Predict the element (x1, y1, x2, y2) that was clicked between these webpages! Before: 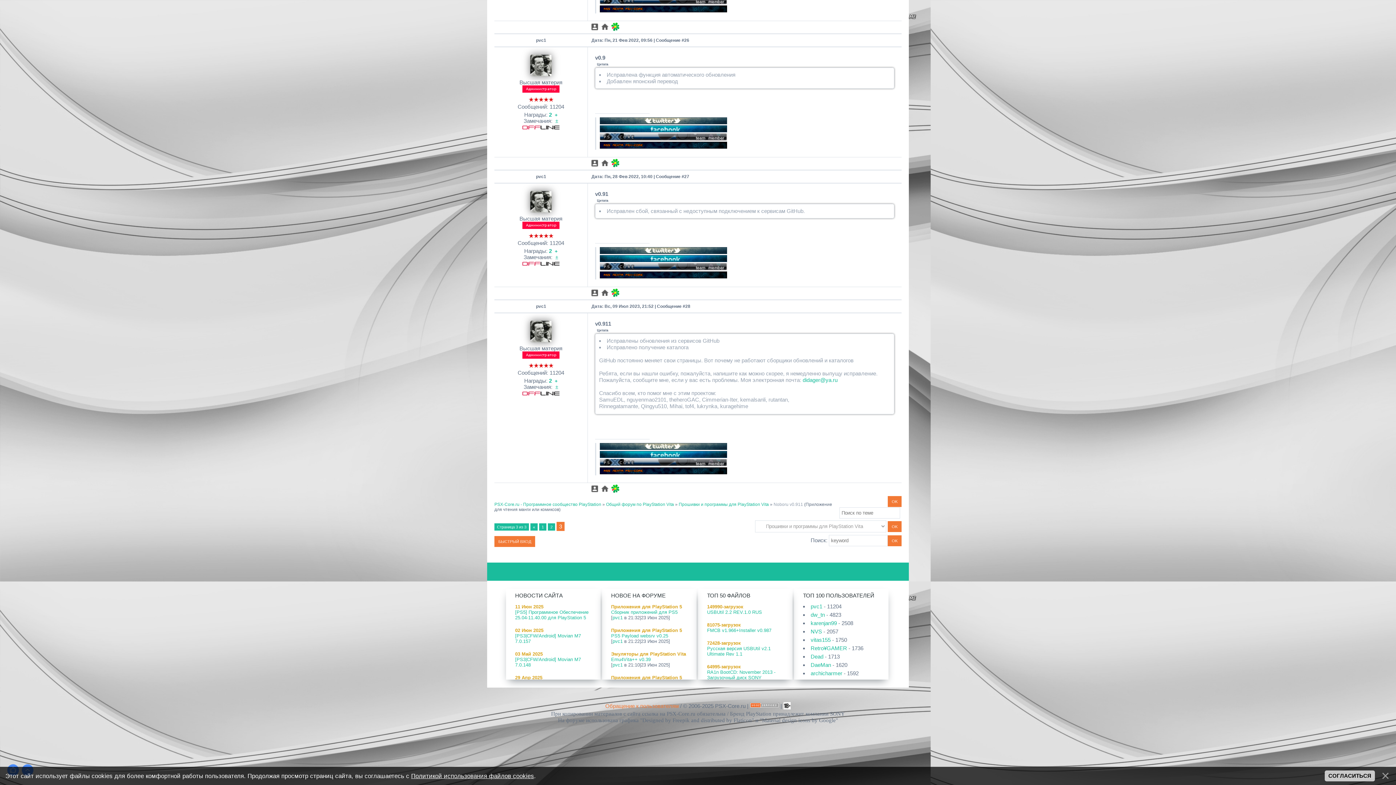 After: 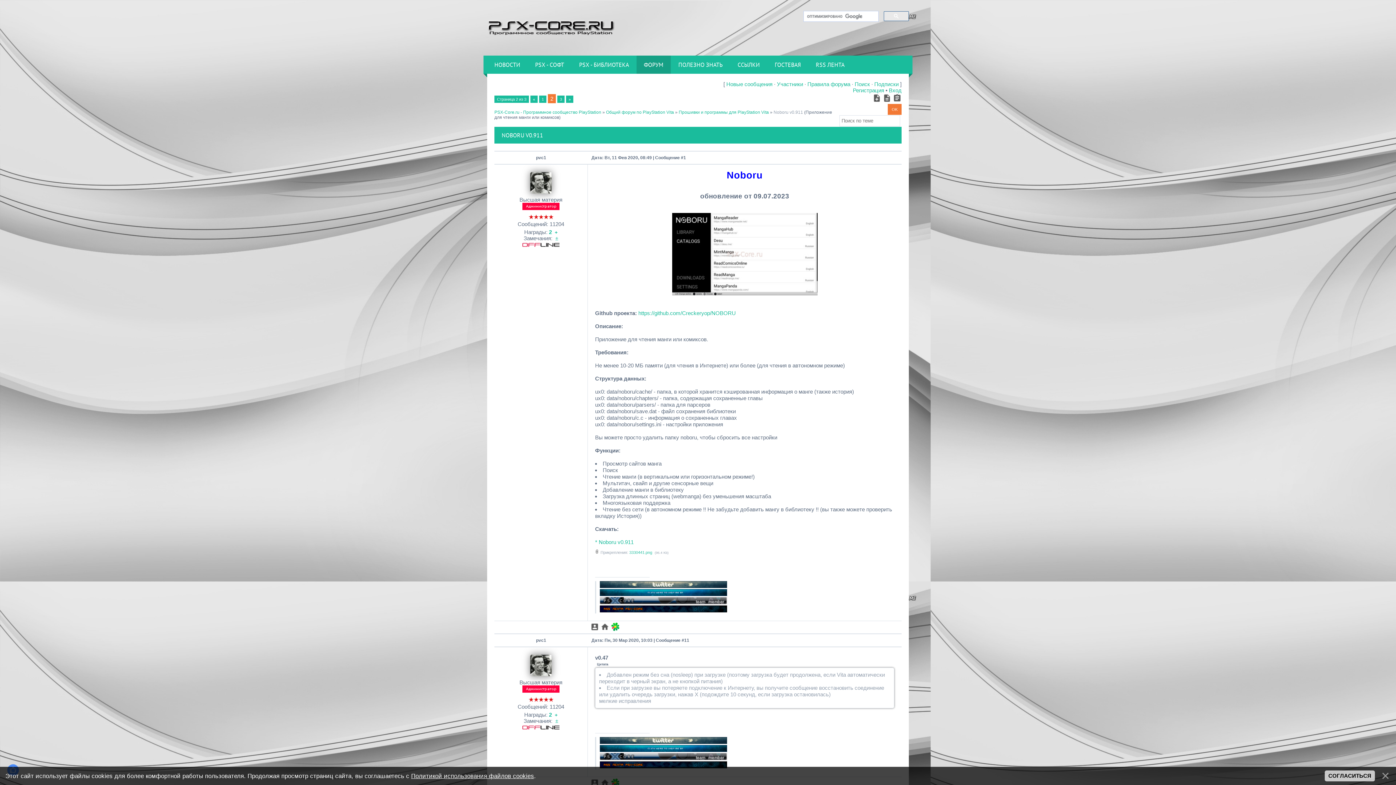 Action: label: 2 bbox: (550, 525, 552, 529)